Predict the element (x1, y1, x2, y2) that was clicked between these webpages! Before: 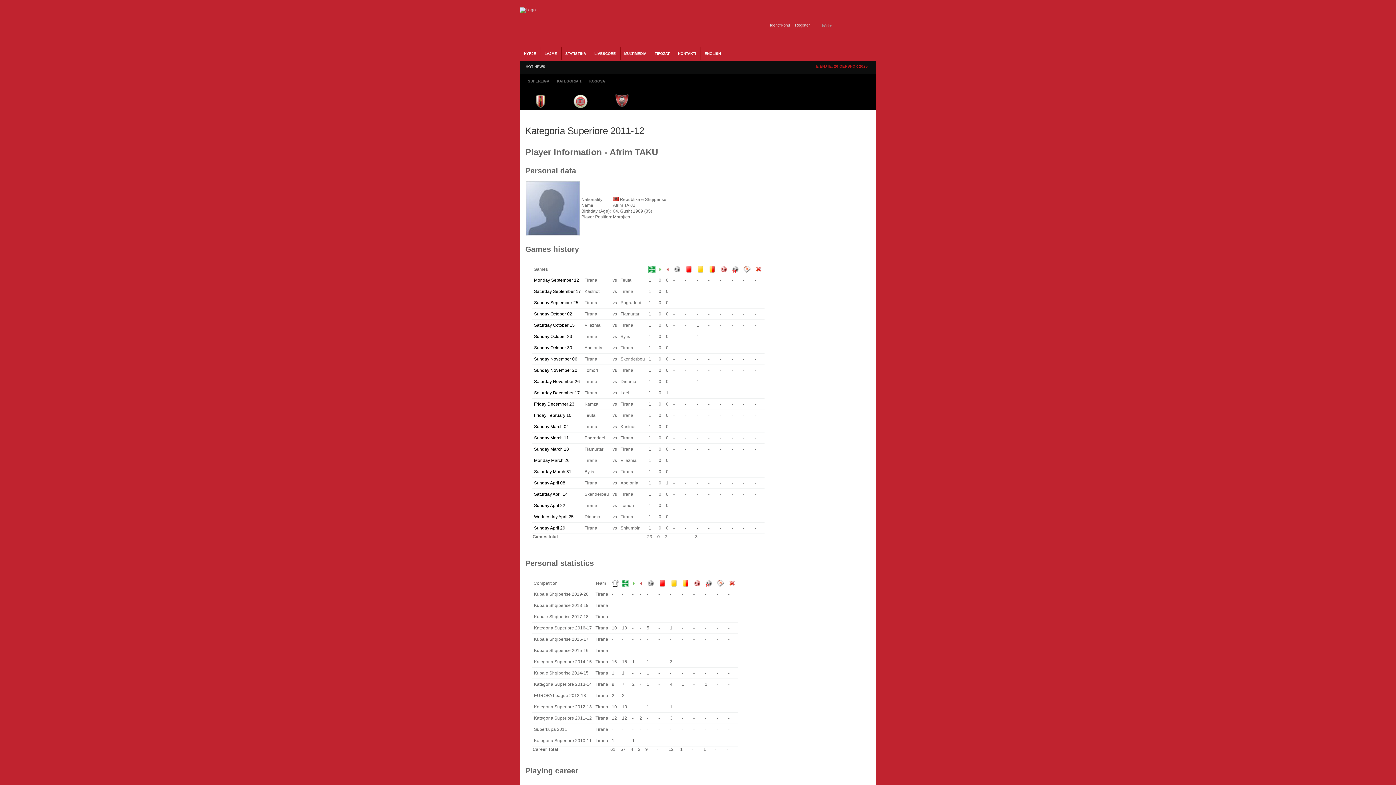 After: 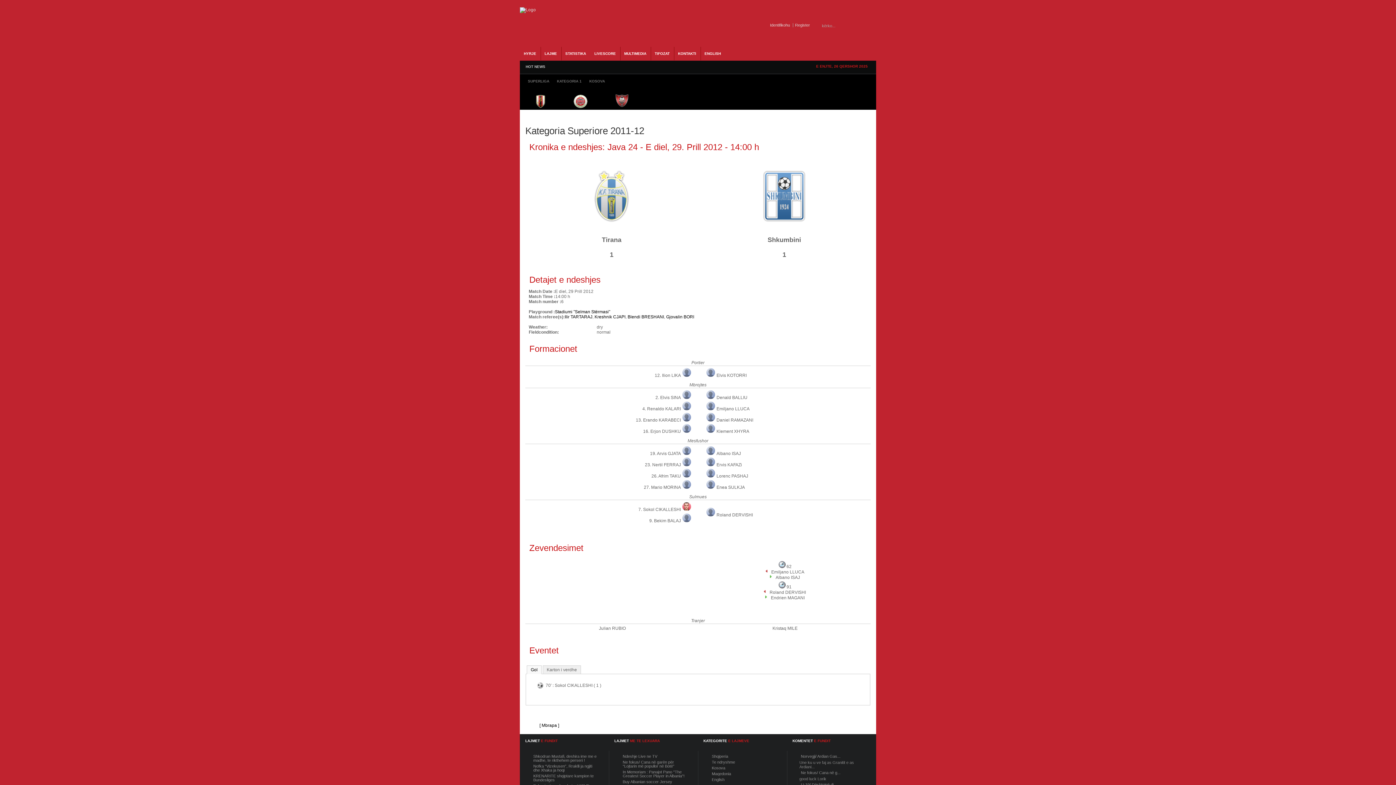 Action: bbox: (534, 525, 565, 530) label: Sunday April 29